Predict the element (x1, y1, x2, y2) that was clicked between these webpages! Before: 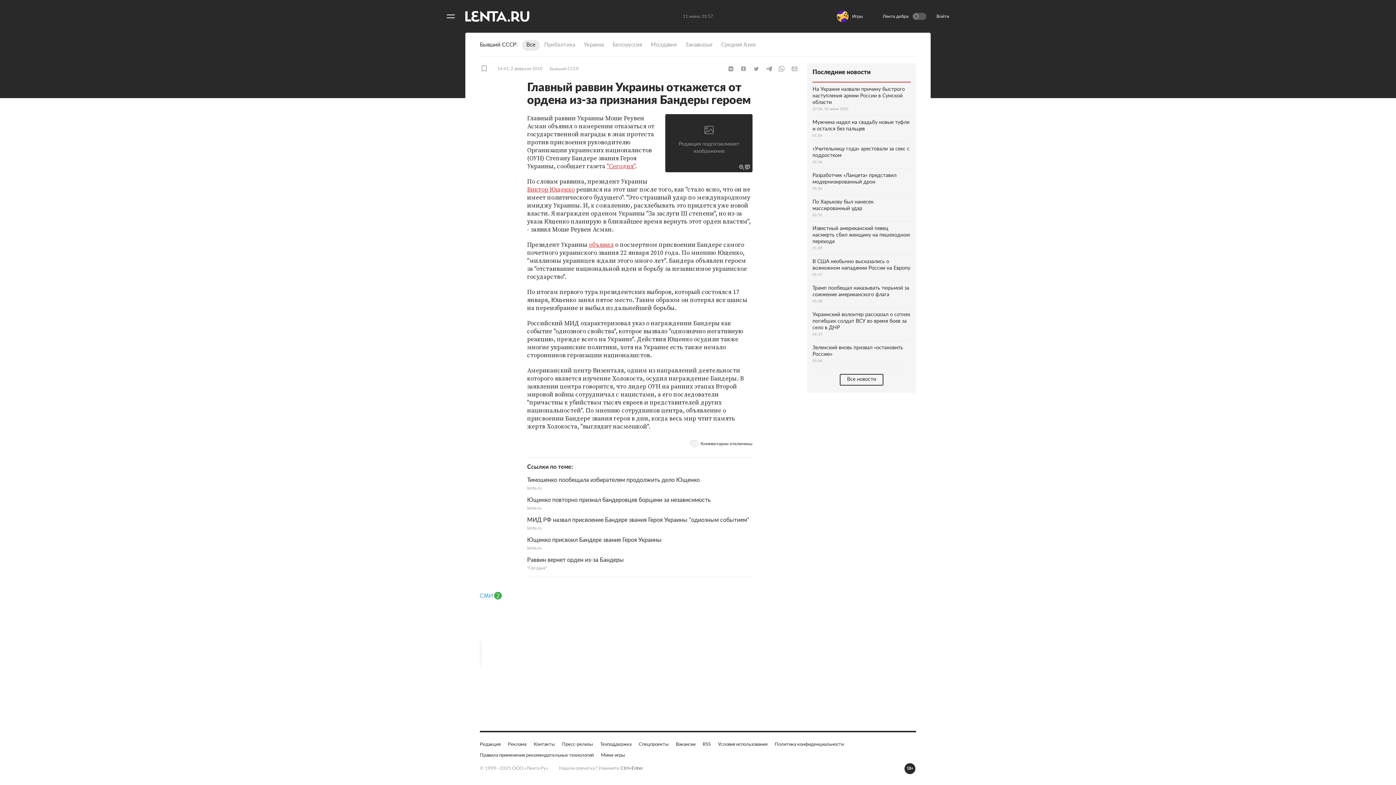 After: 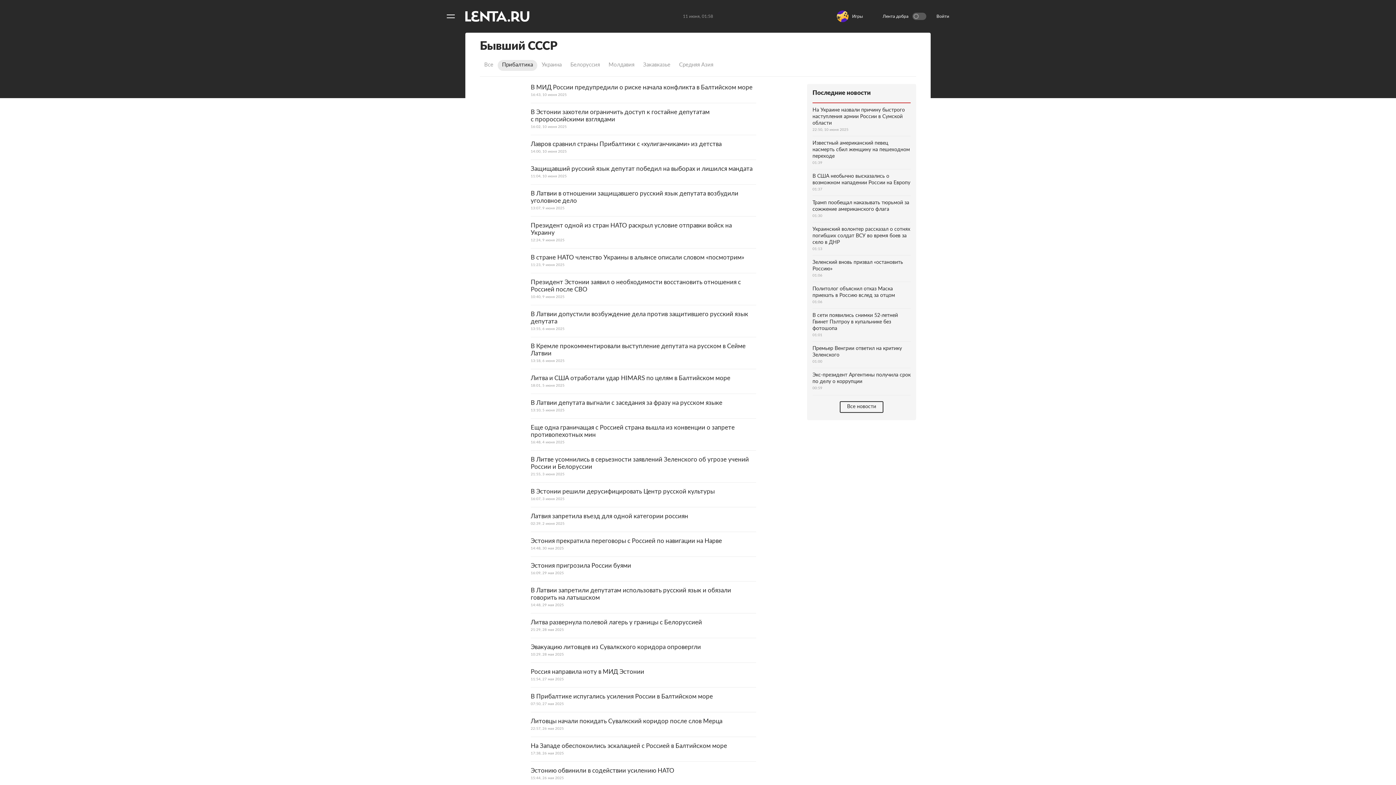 Action: label: Прибалтика bbox: (540, 40, 579, 50)